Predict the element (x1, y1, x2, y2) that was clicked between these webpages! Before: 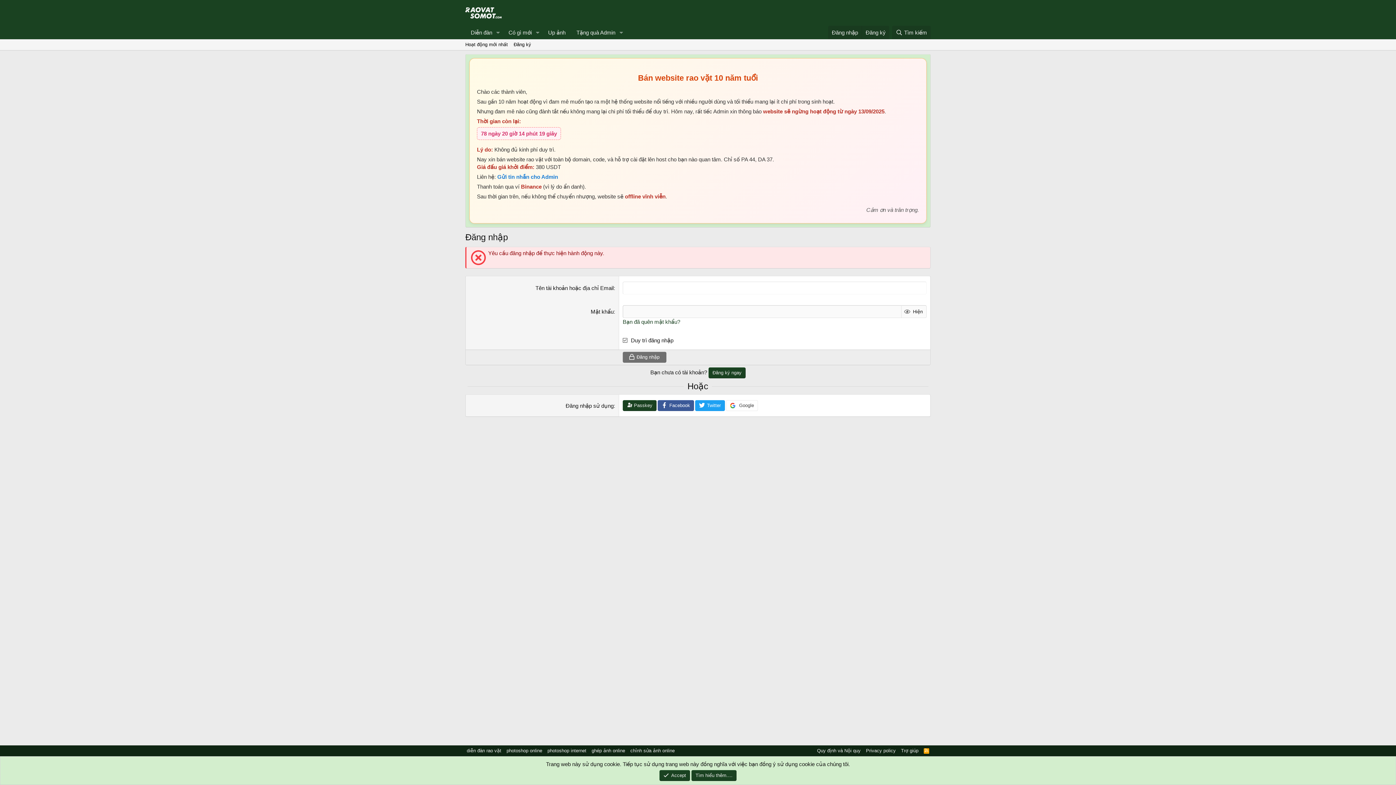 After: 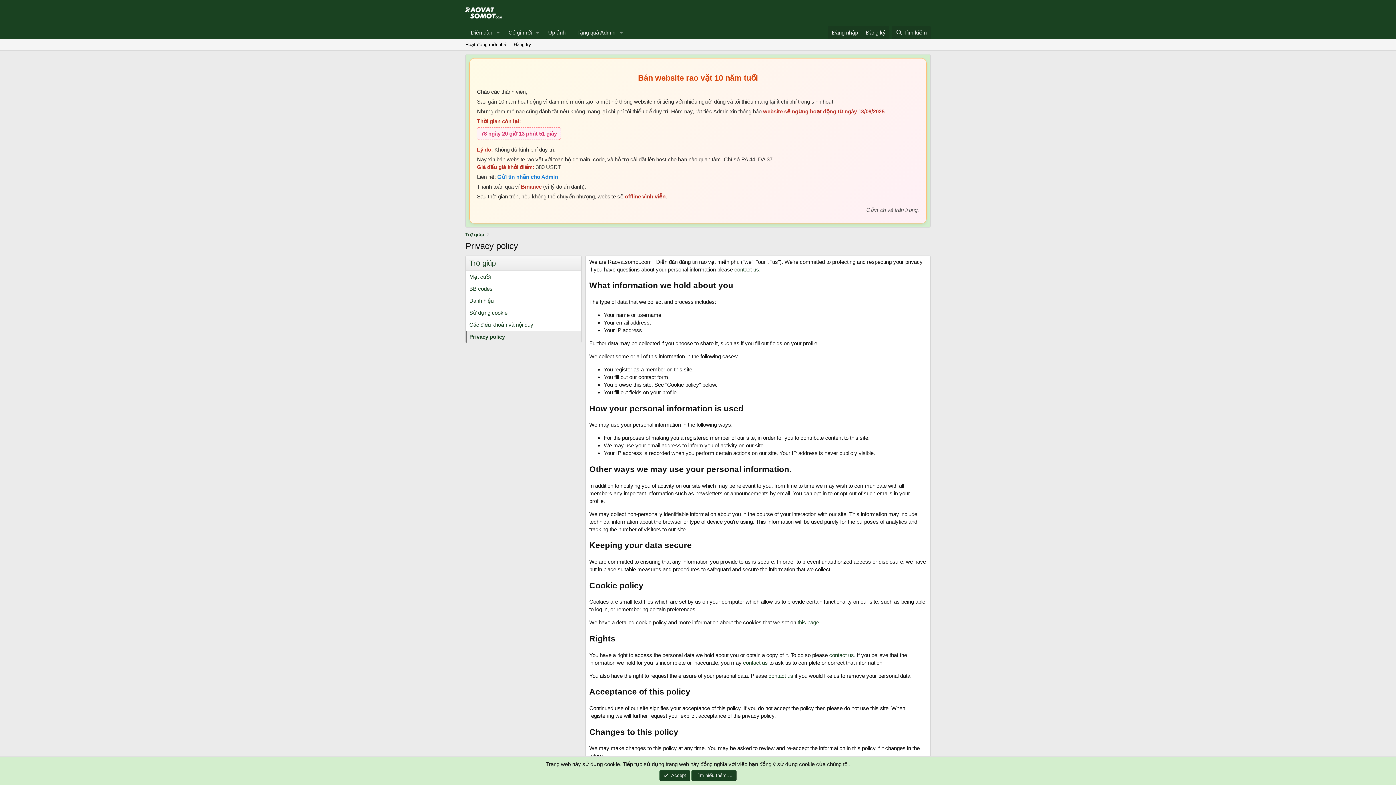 Action: label: Privacy policy bbox: (864, 747, 897, 754)